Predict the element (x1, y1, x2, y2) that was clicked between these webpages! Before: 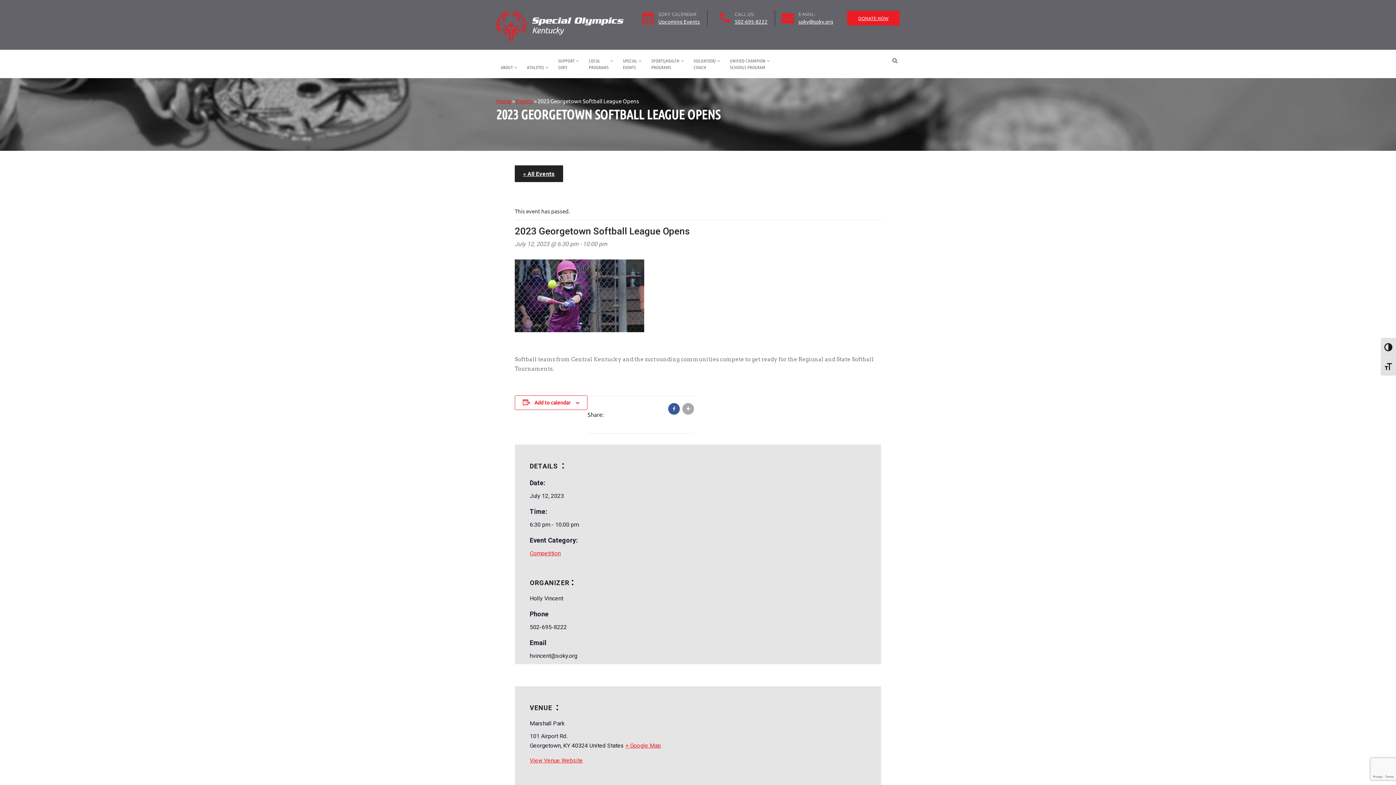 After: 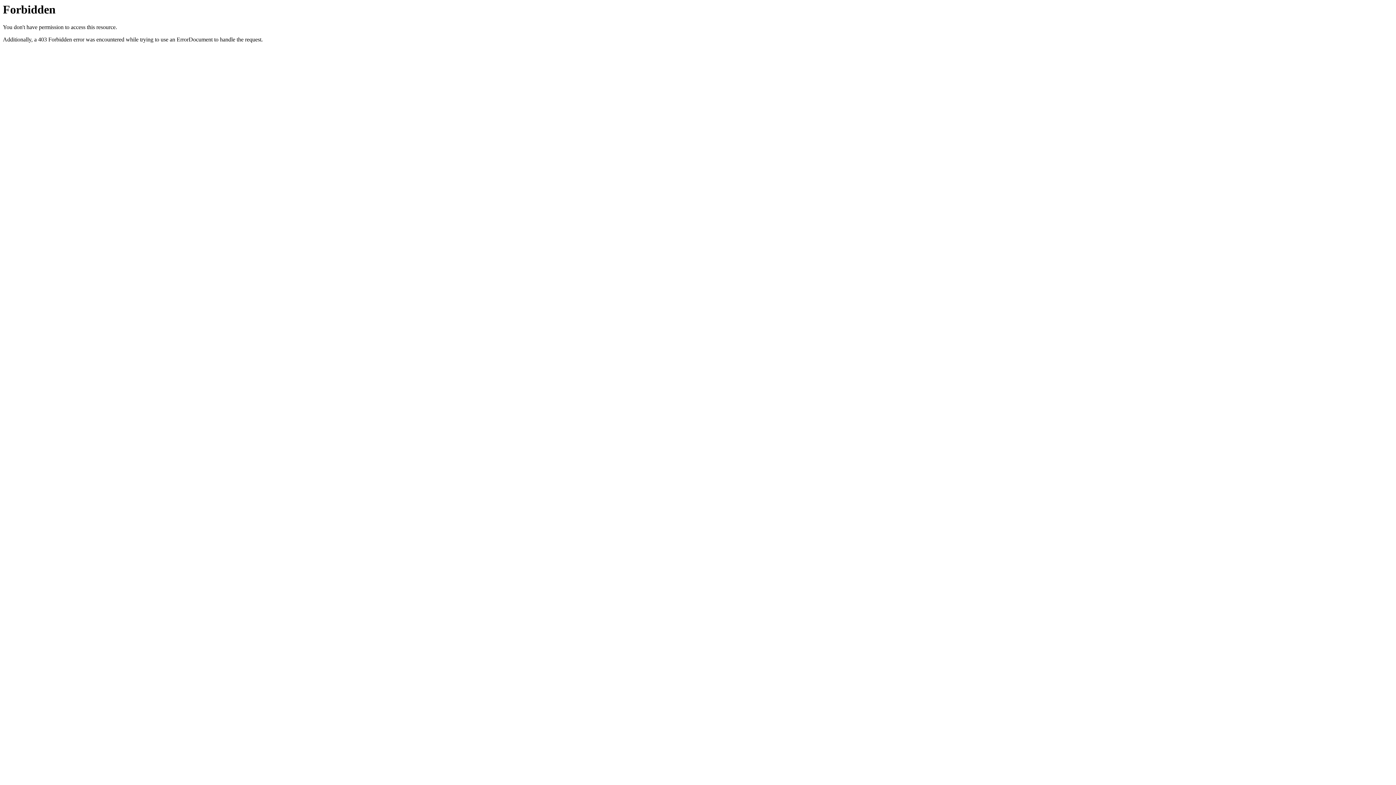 Action: label: View Venue Website bbox: (529, 757, 582, 764)